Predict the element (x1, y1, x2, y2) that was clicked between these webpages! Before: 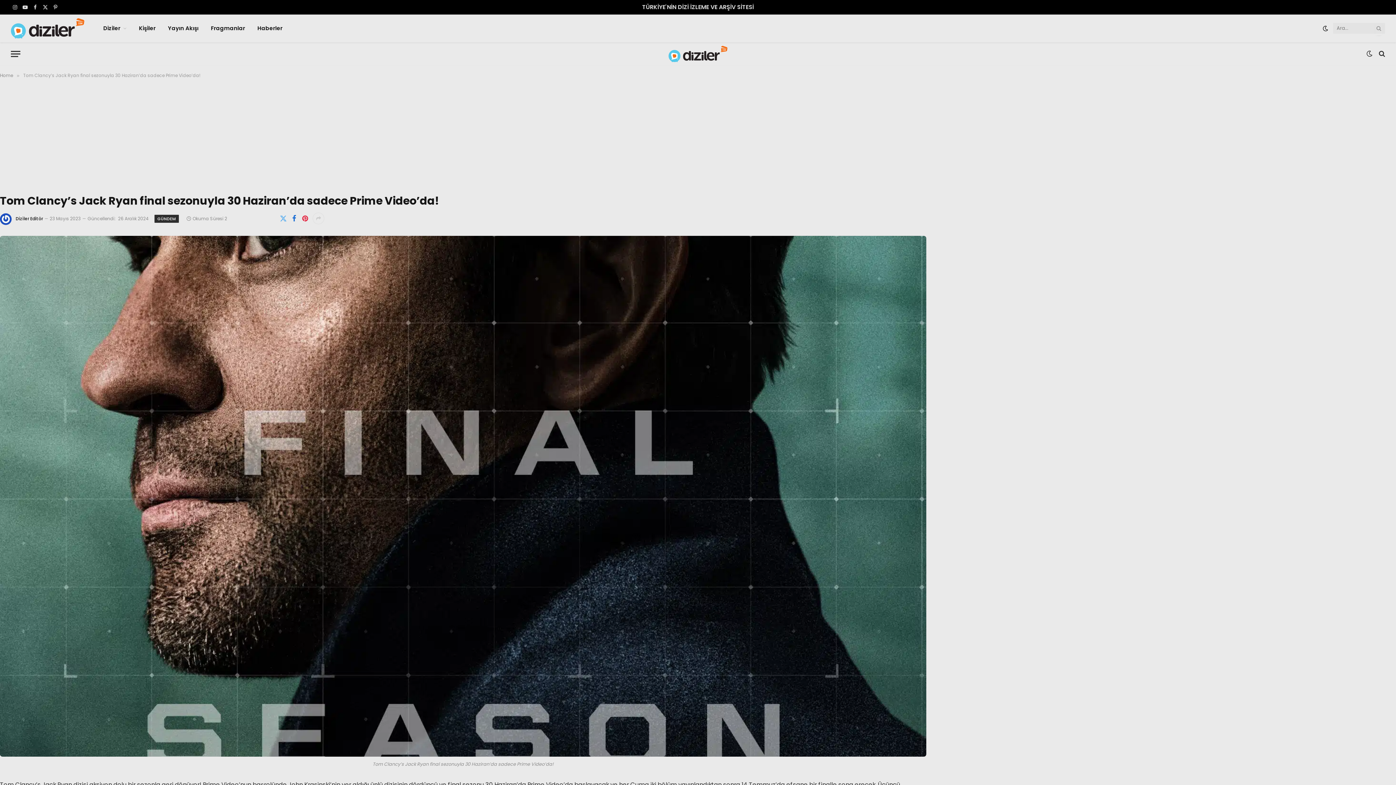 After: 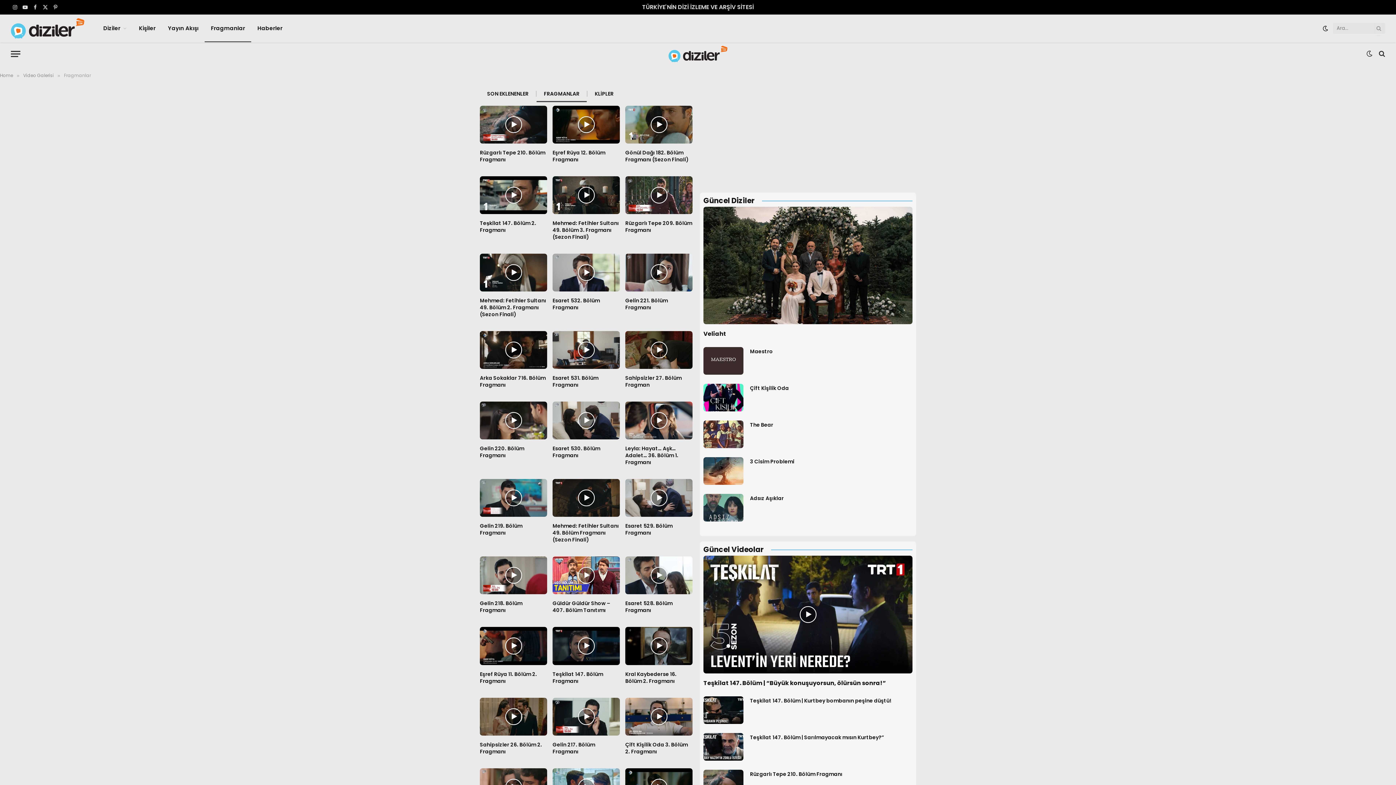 Action: bbox: (204, 14, 251, 42) label: Fragmanlar